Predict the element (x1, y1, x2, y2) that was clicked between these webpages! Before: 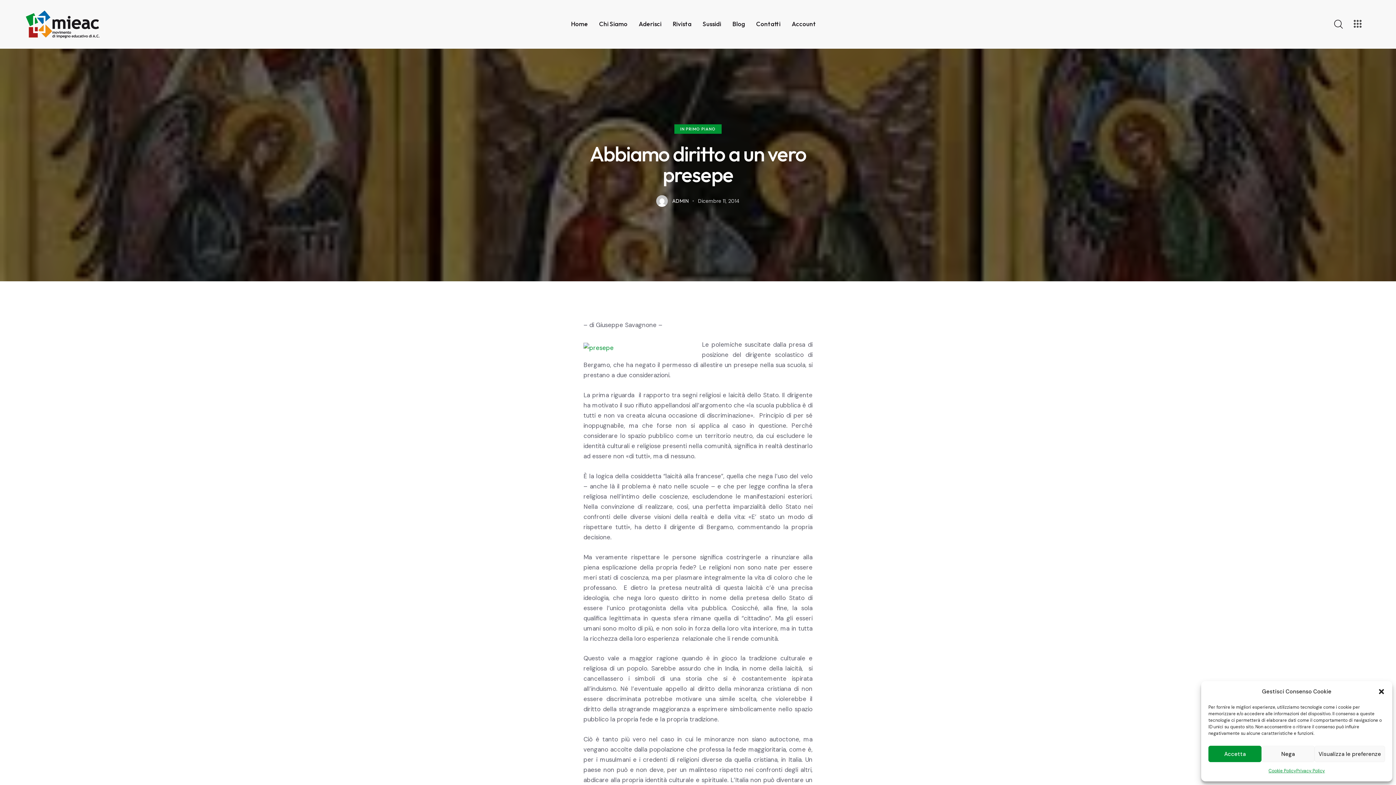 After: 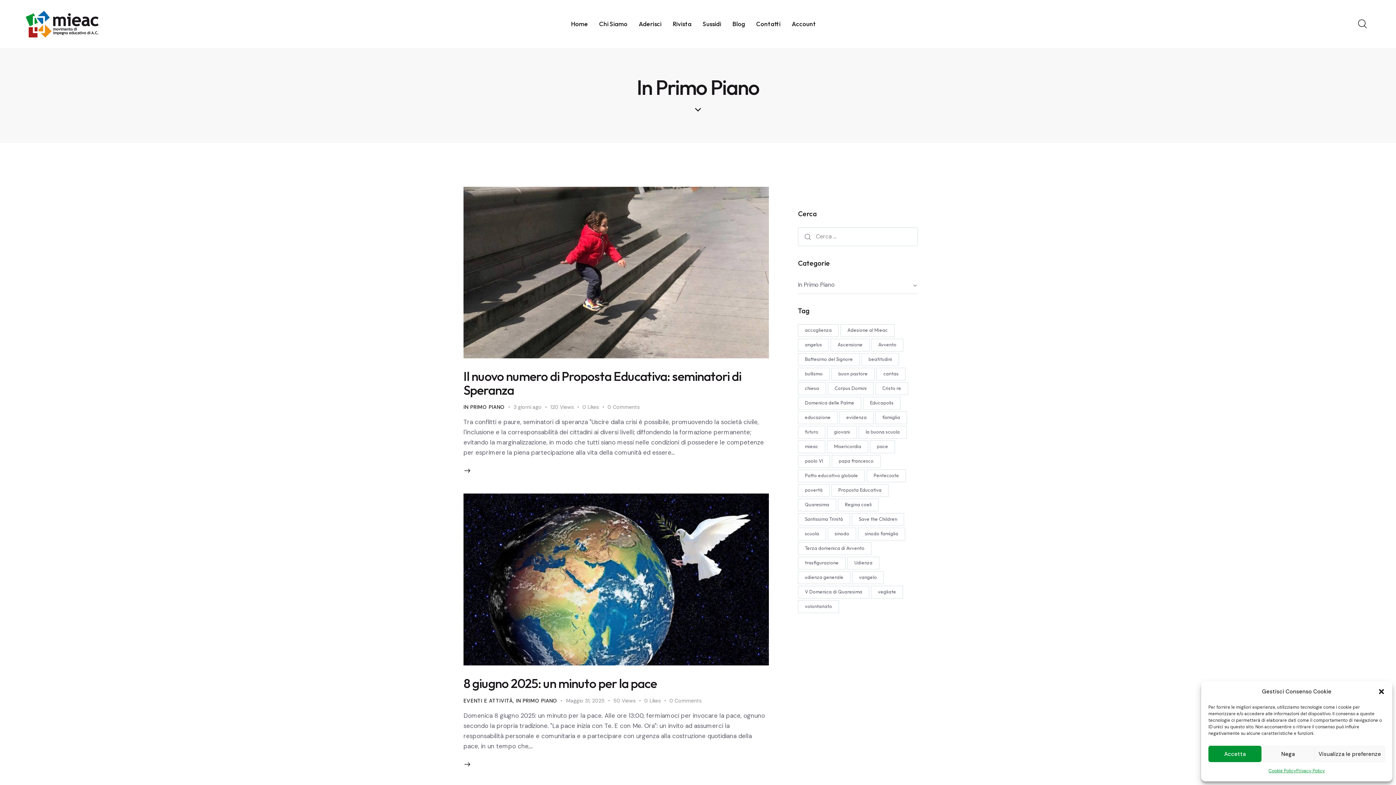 Action: bbox: (674, 124, 721, 133) label: IN PRIMO PIANO